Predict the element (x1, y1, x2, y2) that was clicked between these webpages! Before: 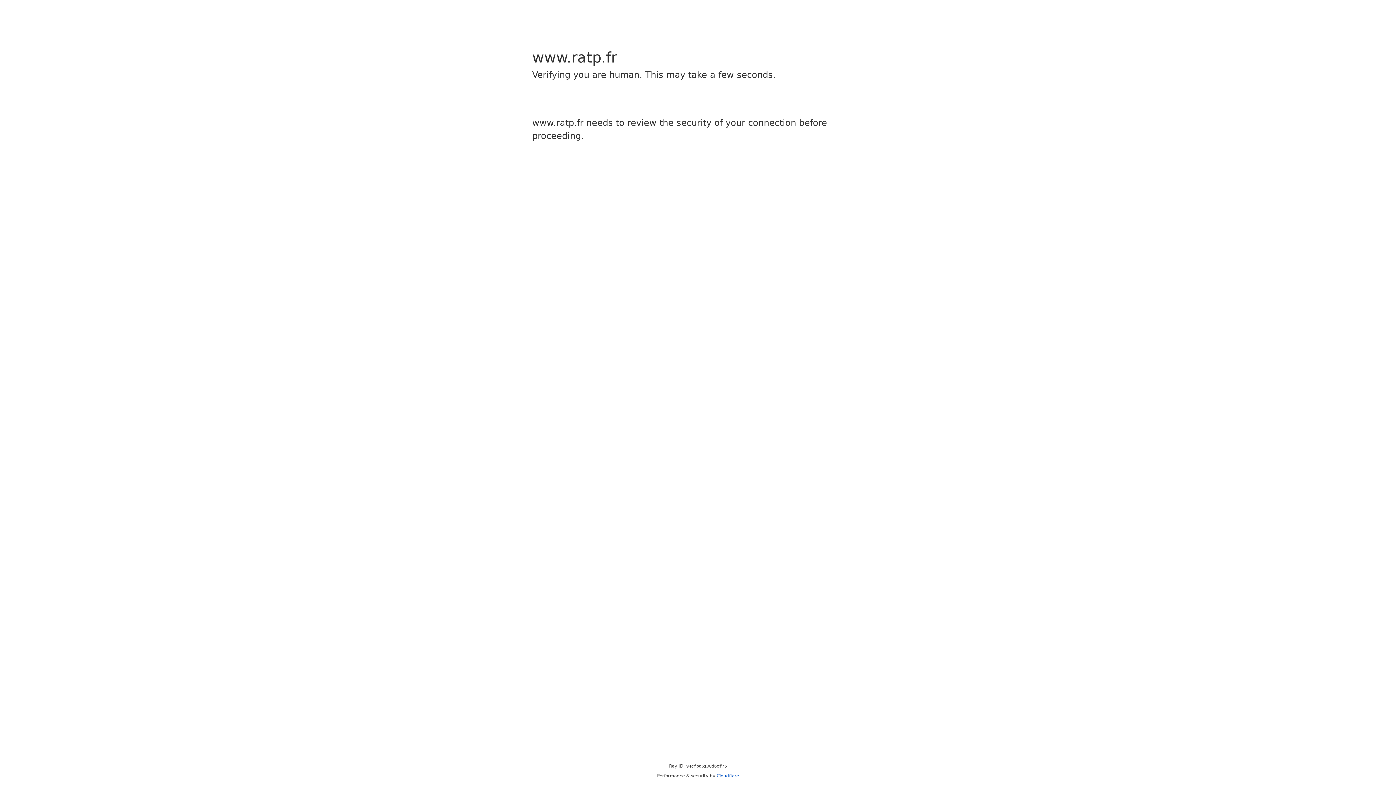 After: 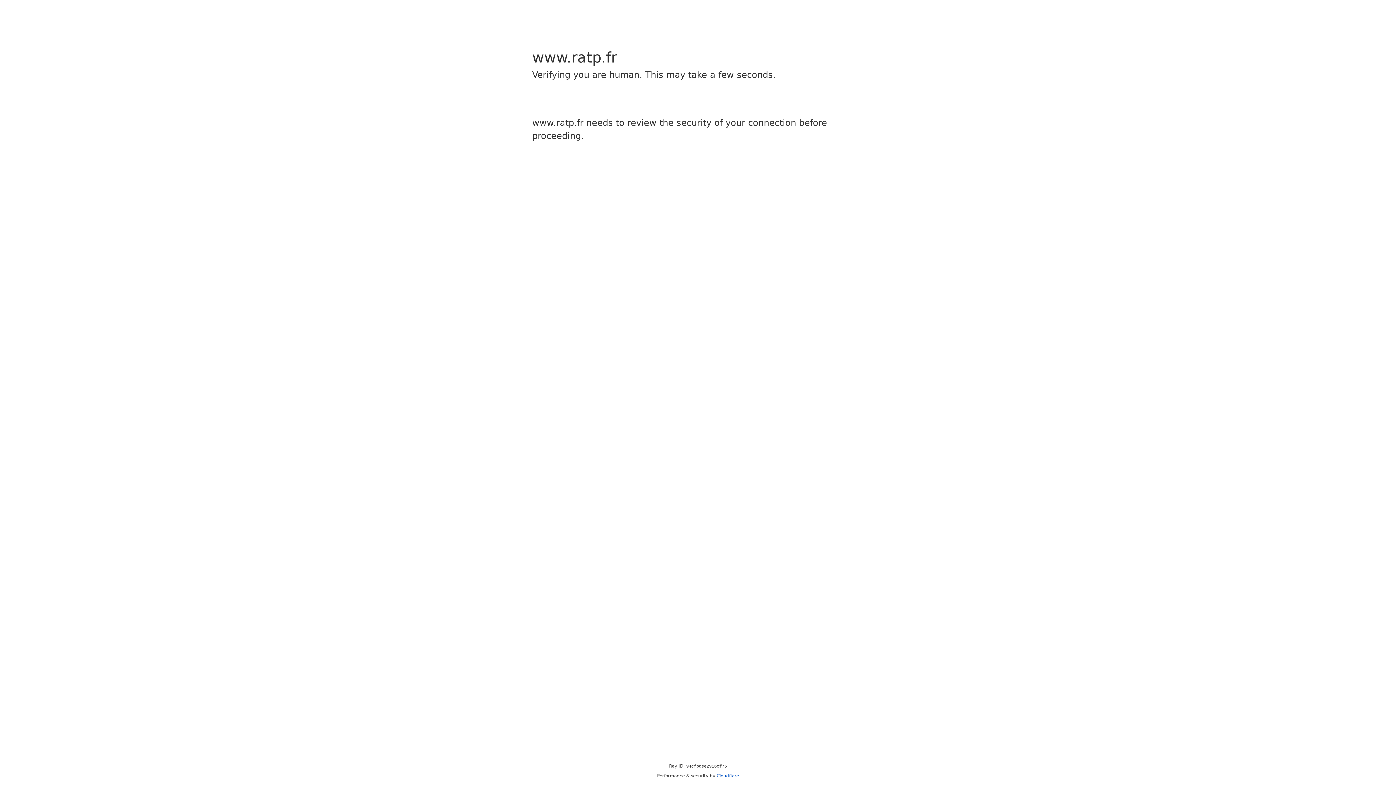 Action: label: Cloudflare bbox: (716, 773, 739, 778)